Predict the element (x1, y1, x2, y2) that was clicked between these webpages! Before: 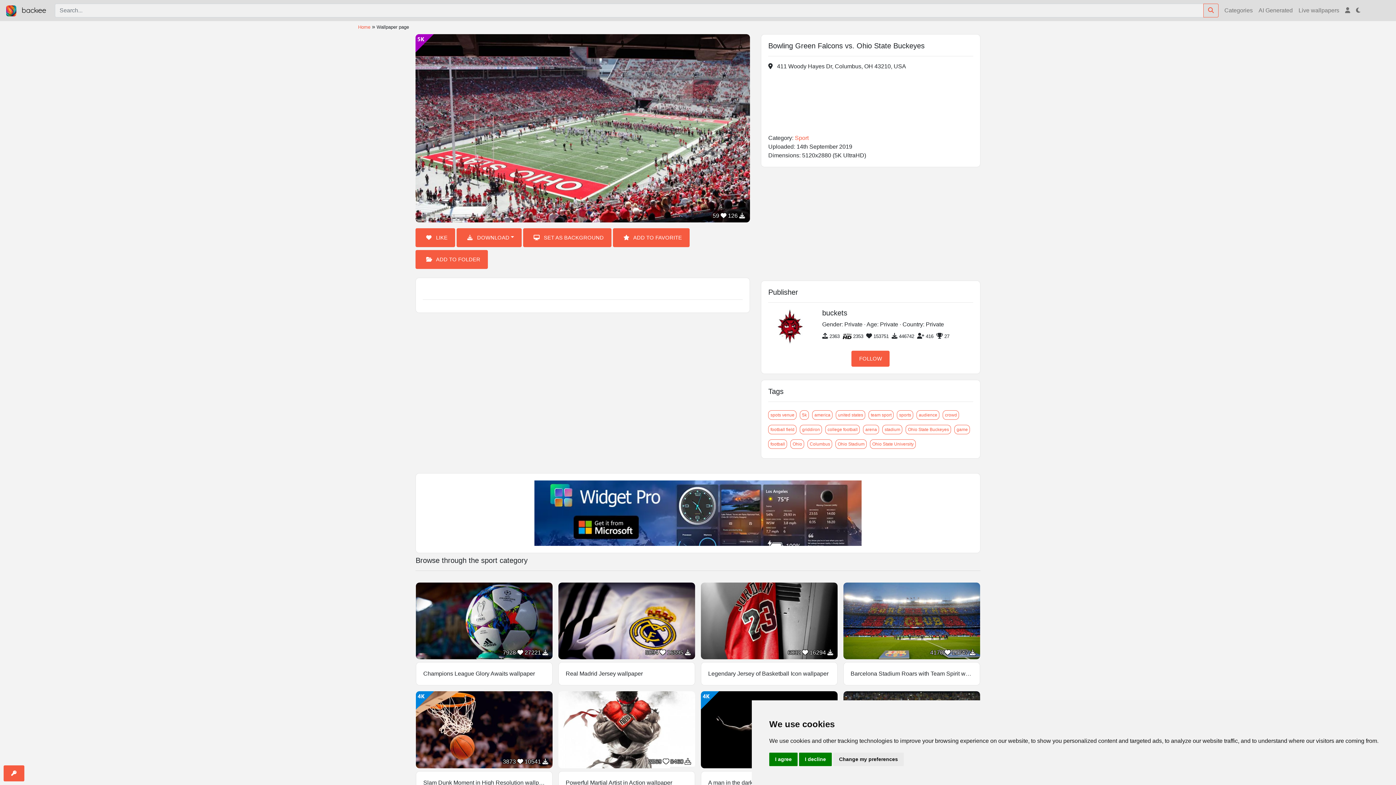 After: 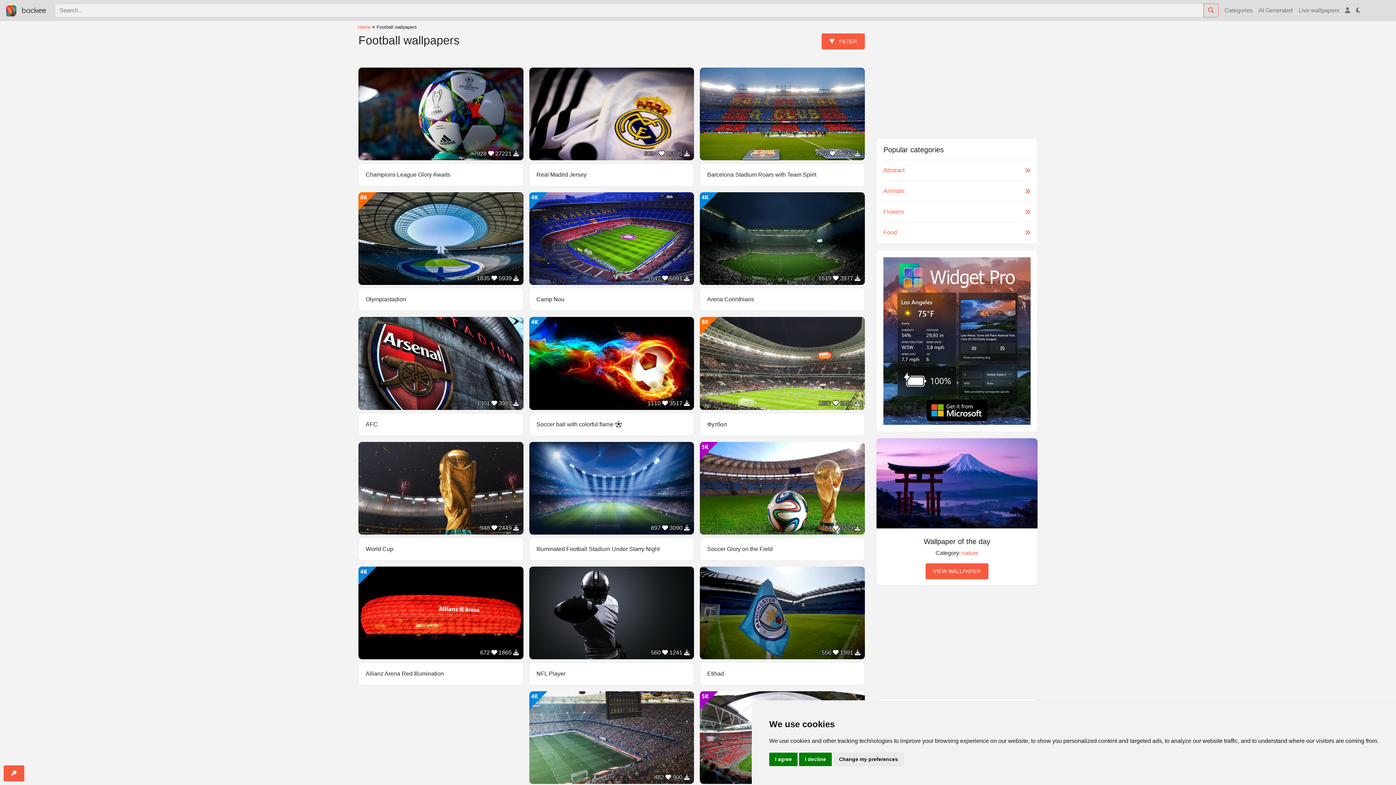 Action: bbox: (768, 439, 787, 449) label: football